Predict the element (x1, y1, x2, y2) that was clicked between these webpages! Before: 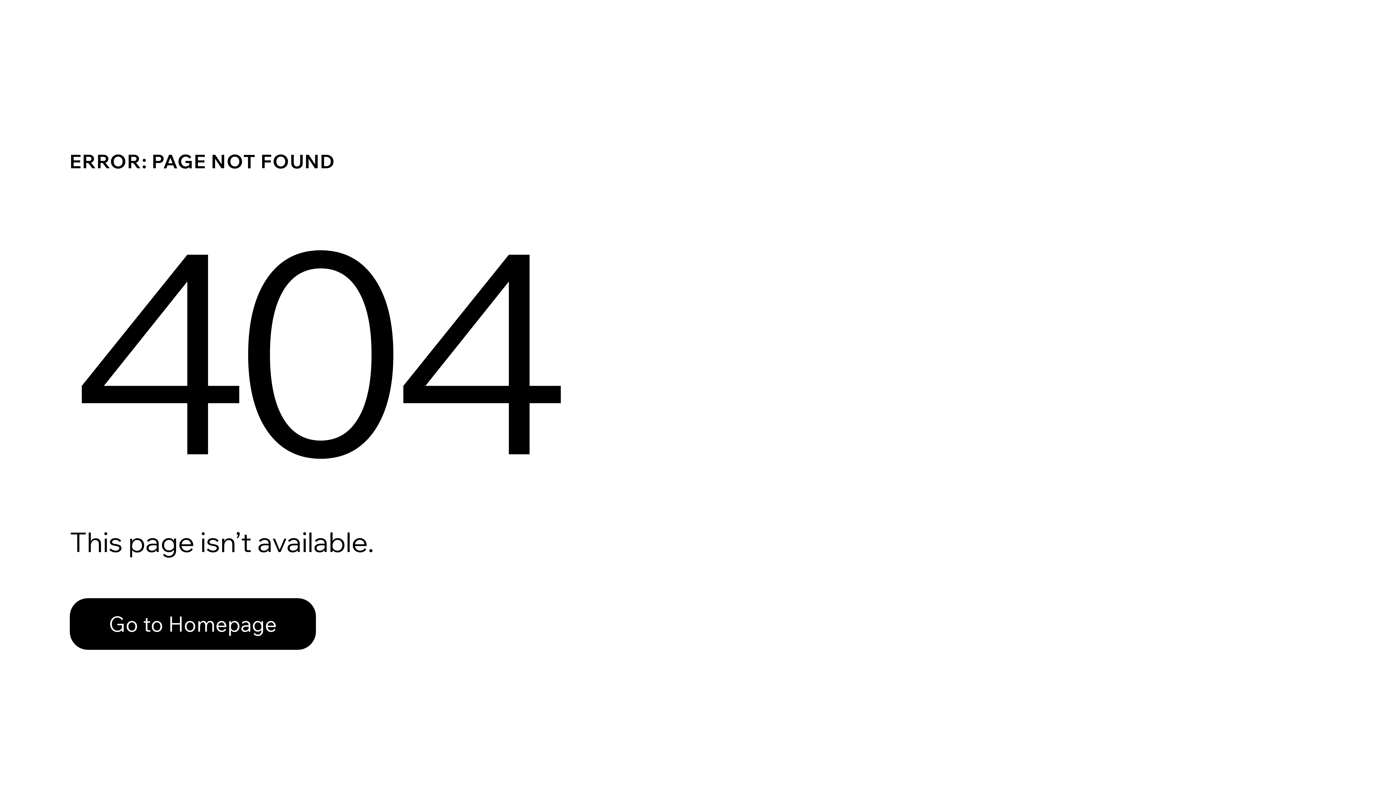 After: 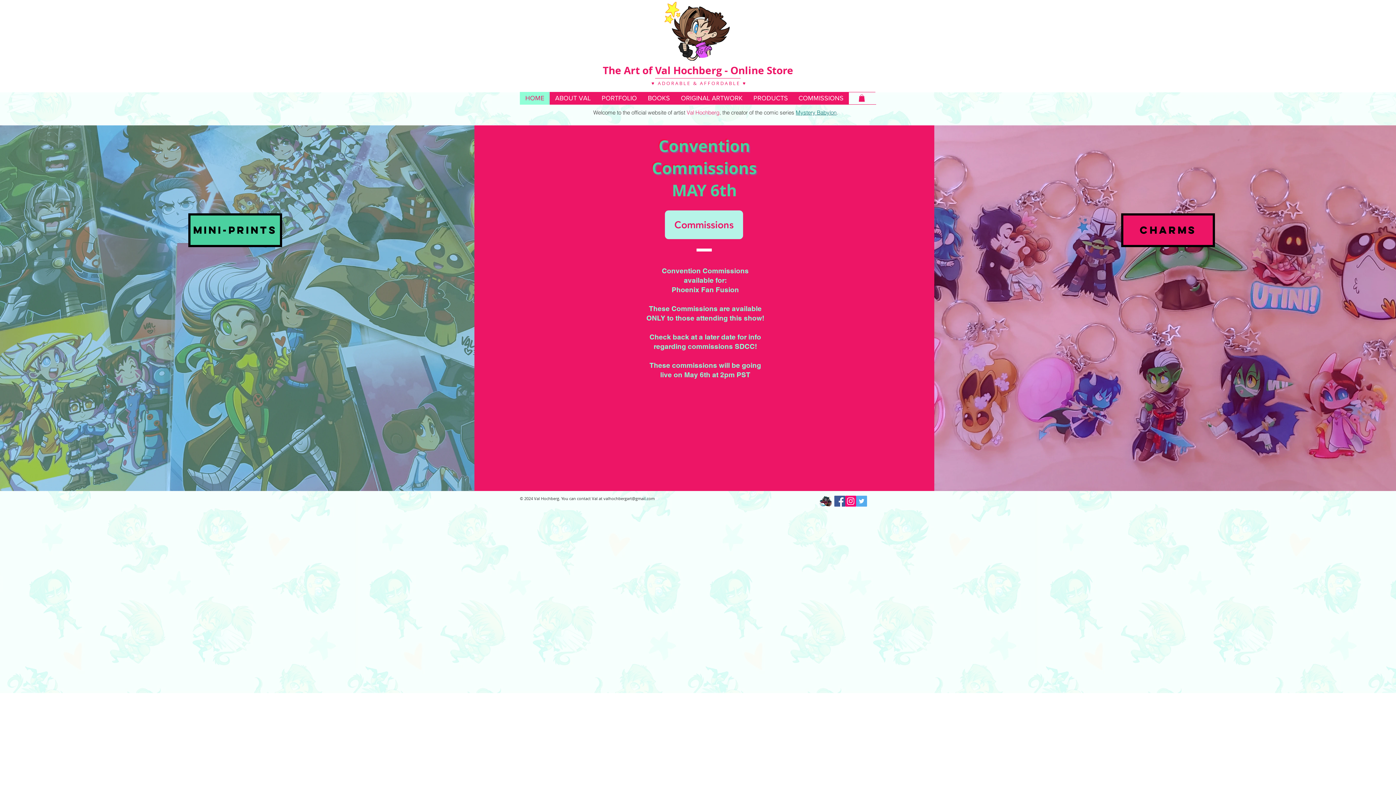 Action: label: Go to Homepage bbox: (69, 582, 768, 659)